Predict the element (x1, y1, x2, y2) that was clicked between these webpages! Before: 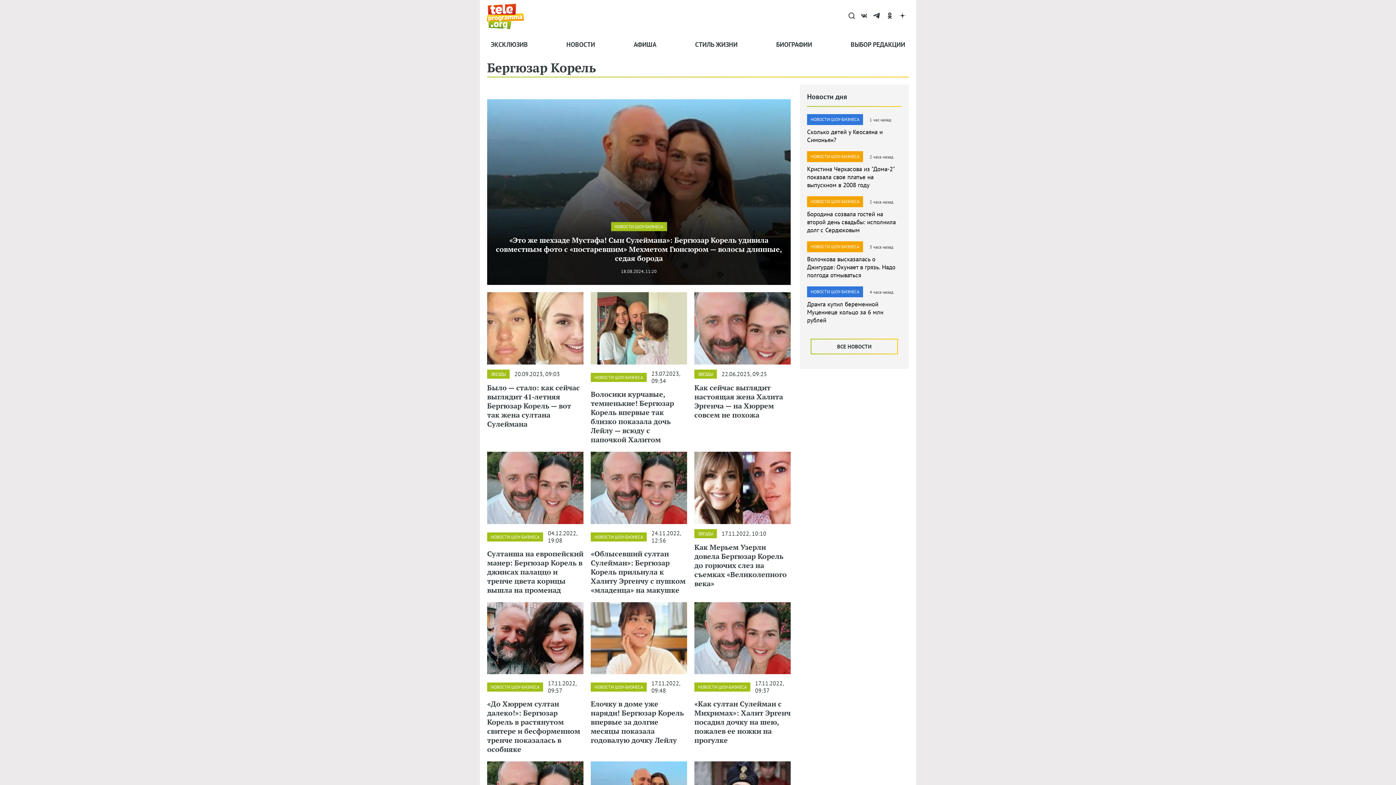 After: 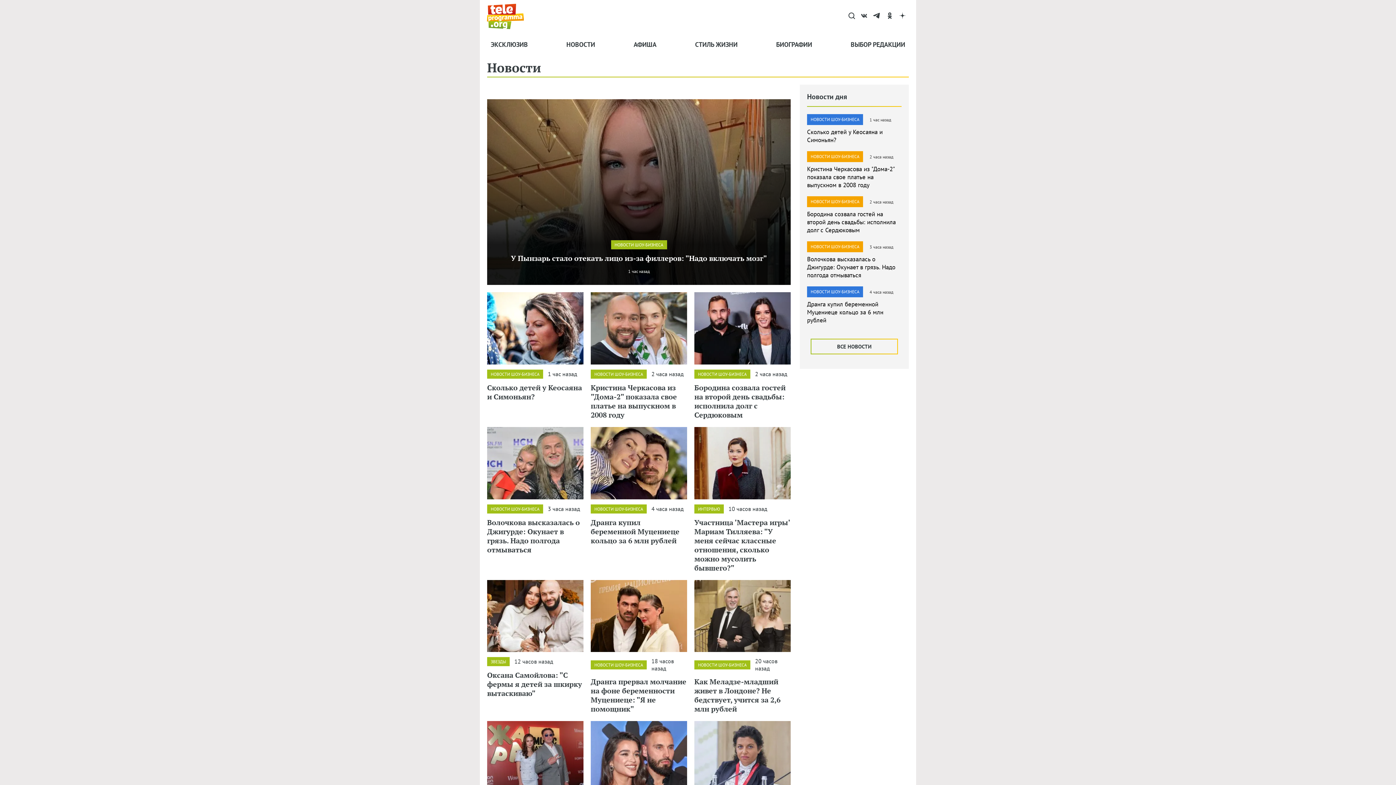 Action: label: ВСЕ НОВОСТИ bbox: (810, 338, 898, 354)